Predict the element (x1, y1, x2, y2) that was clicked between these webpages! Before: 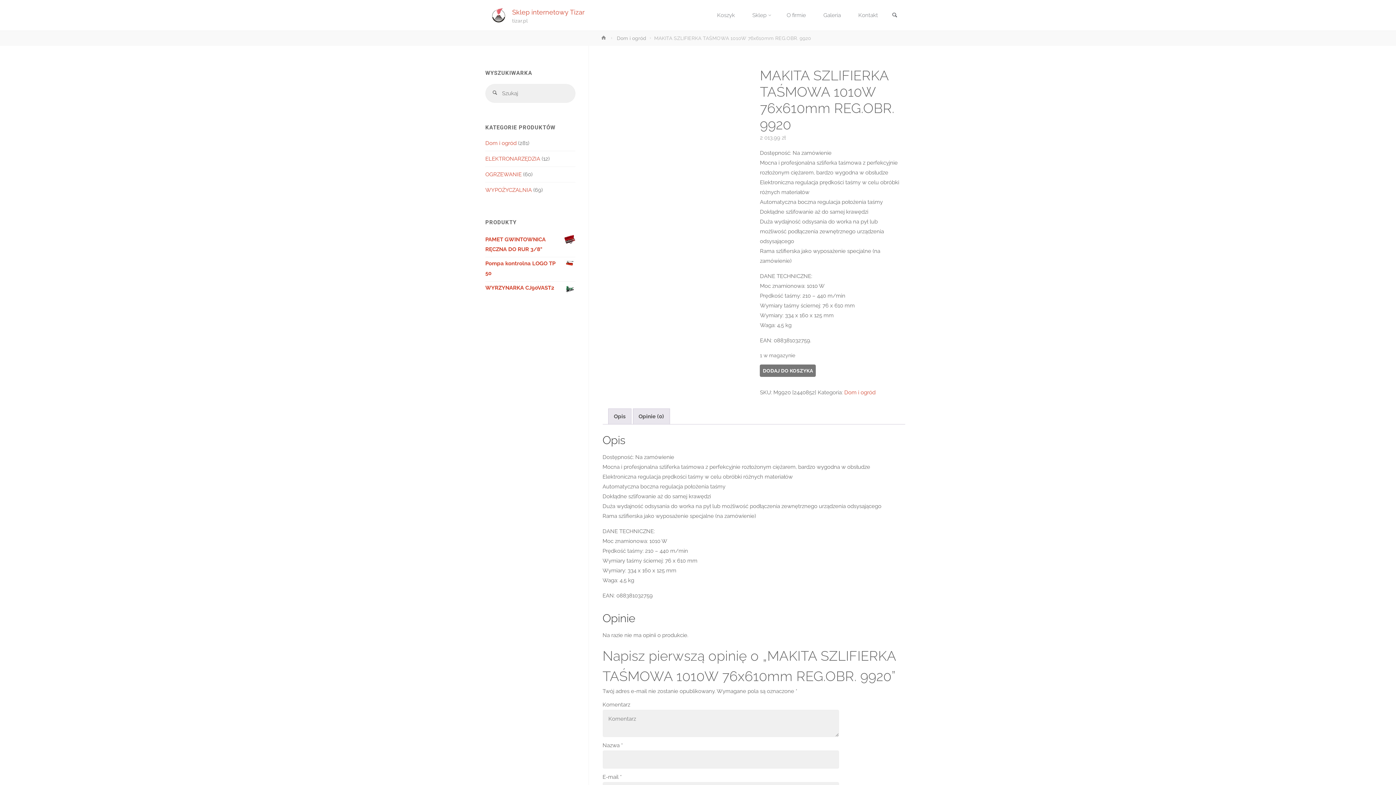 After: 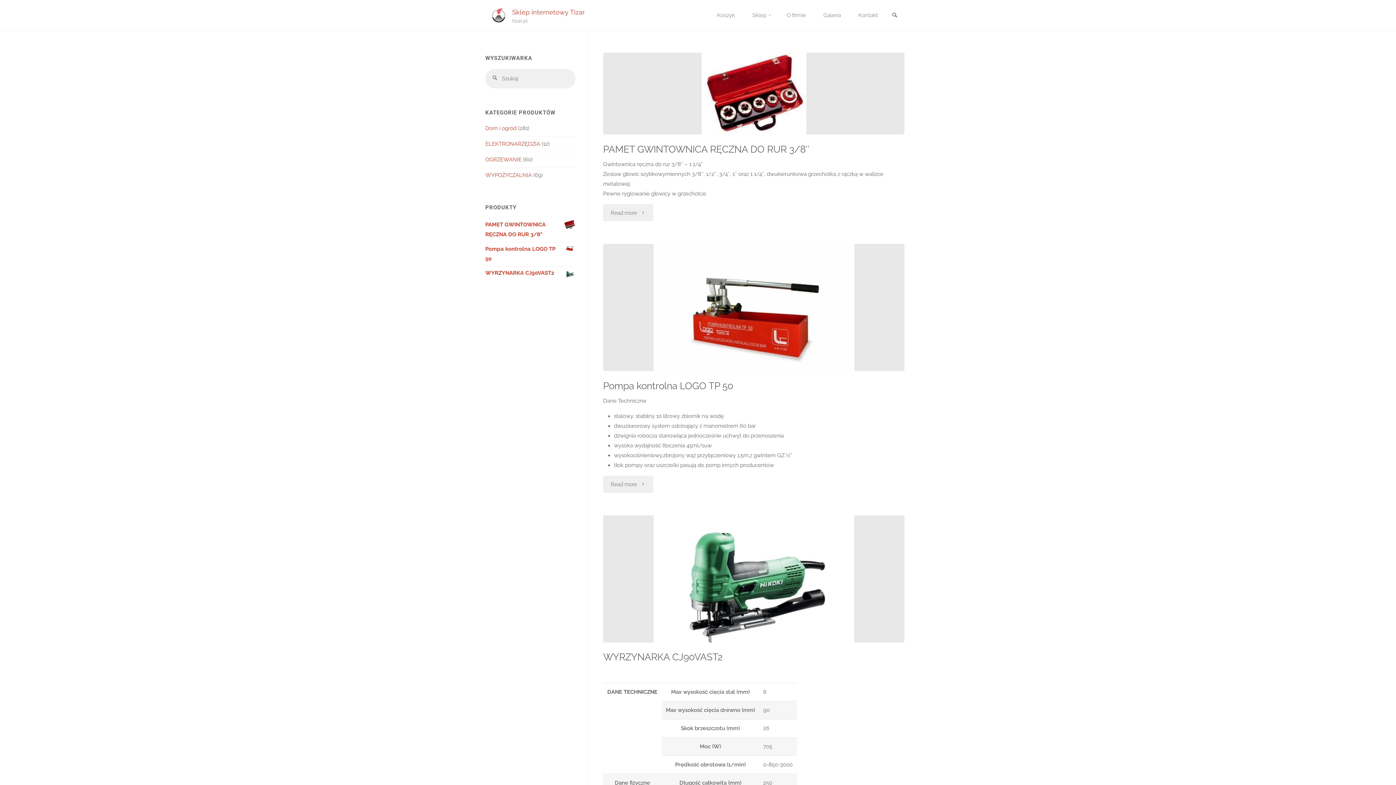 Action: bbox: (485, 83, 504, 102) label: Szukaj